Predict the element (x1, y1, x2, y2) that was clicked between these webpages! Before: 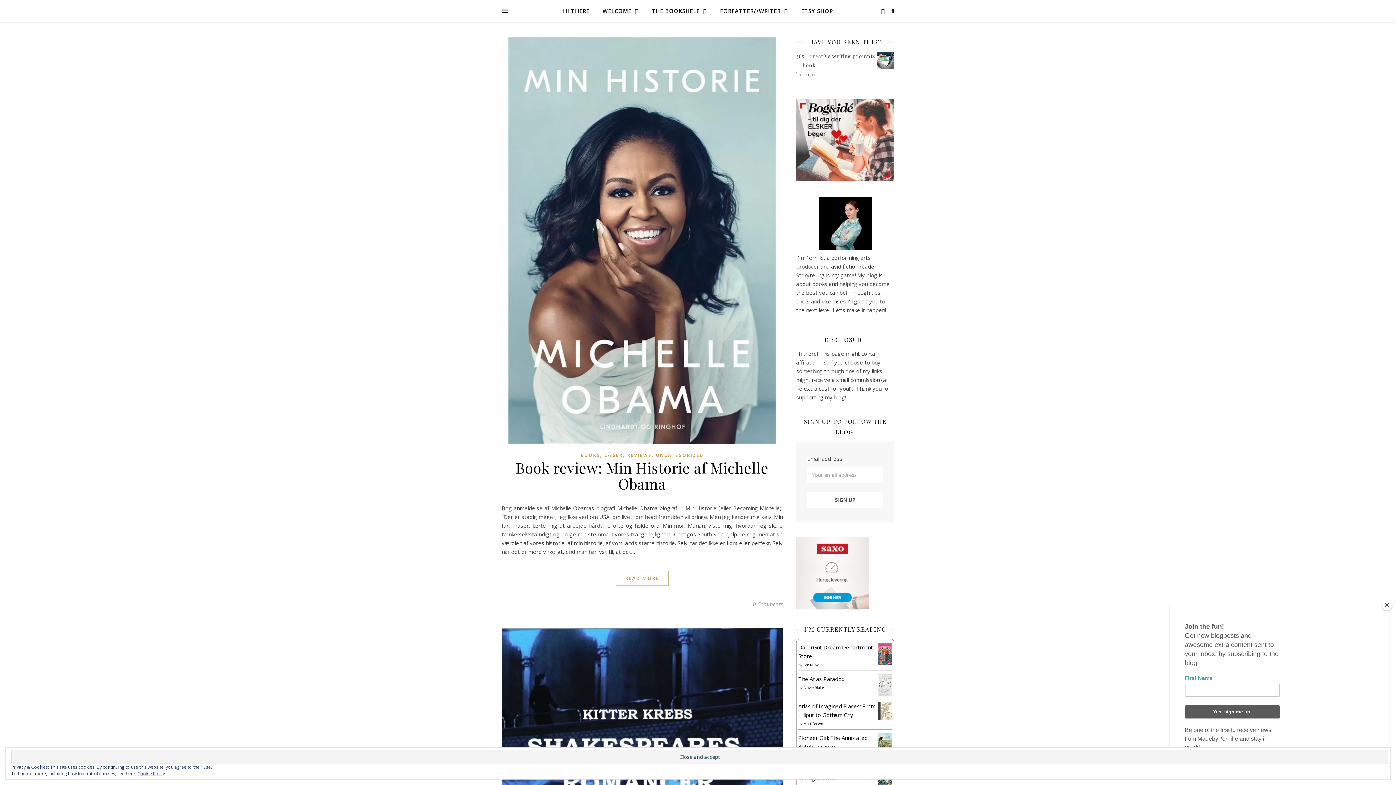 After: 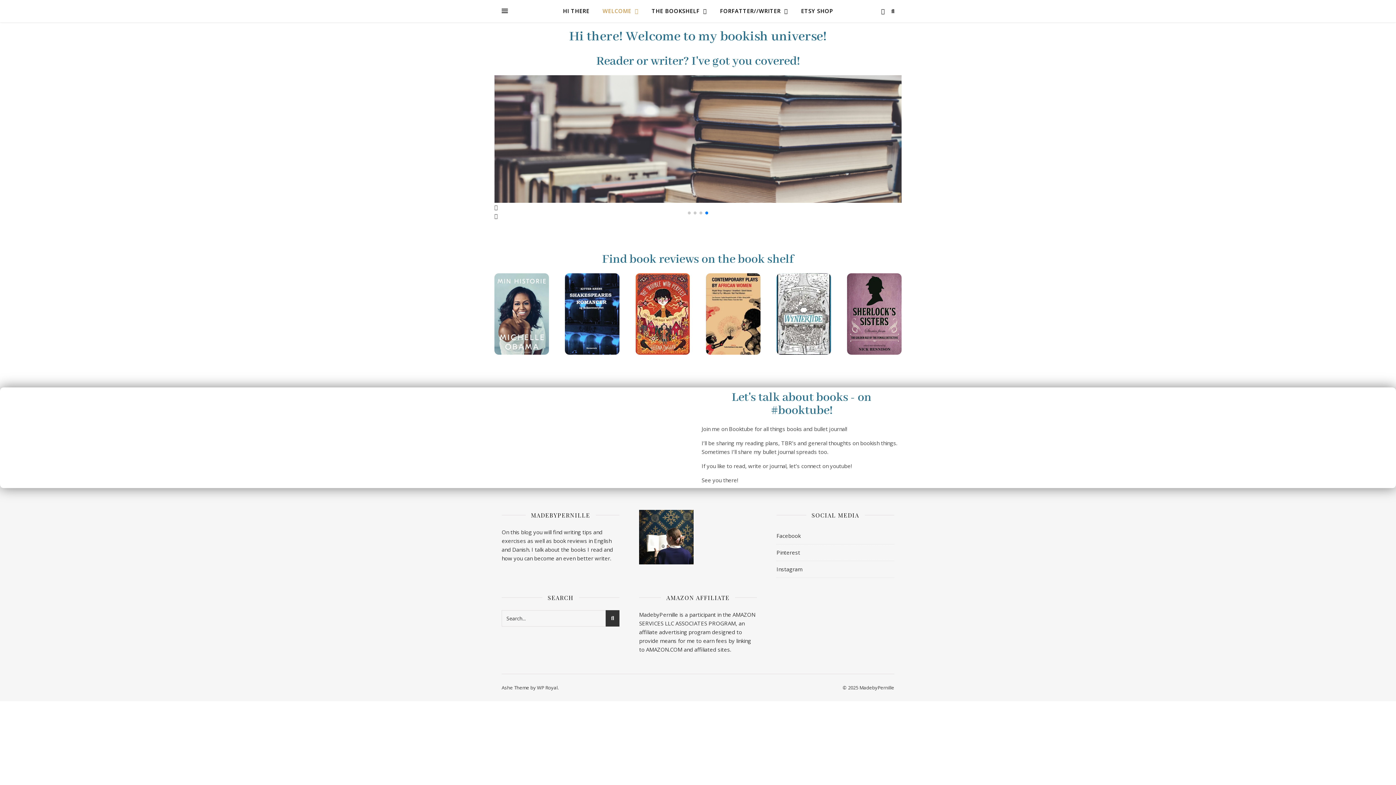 Action: label: WELCOME bbox: (596, 0, 644, 22)